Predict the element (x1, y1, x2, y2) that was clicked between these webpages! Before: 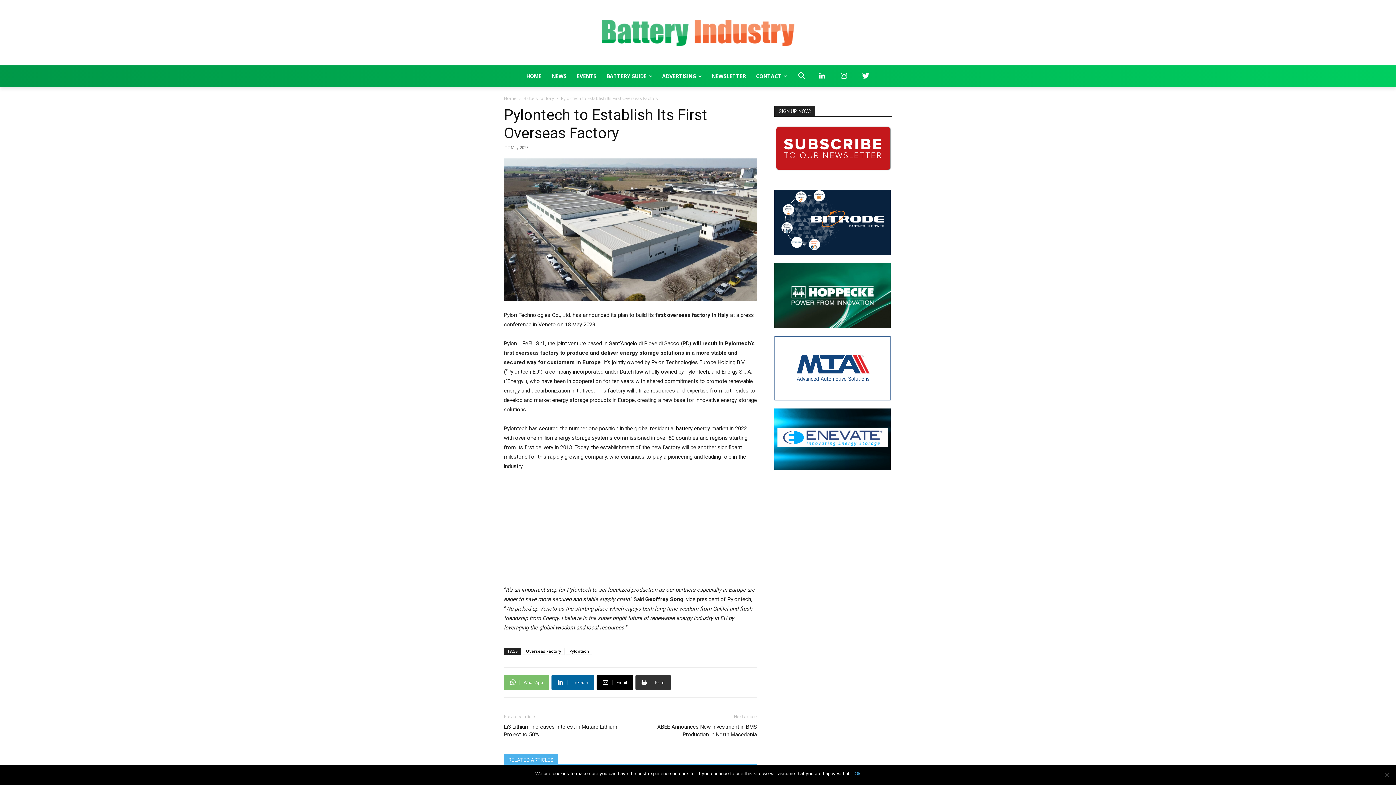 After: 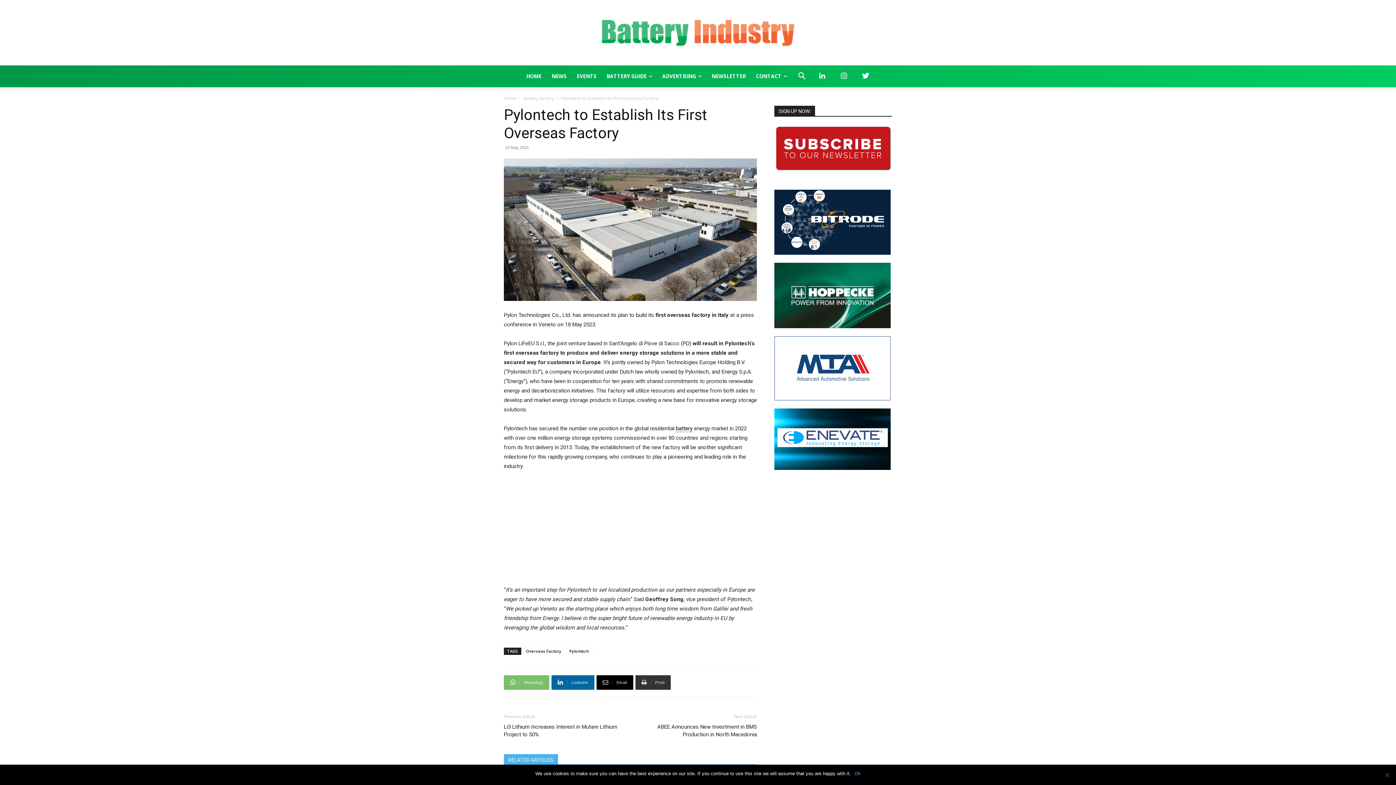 Action: bbox: (774, 249, 890, 256)